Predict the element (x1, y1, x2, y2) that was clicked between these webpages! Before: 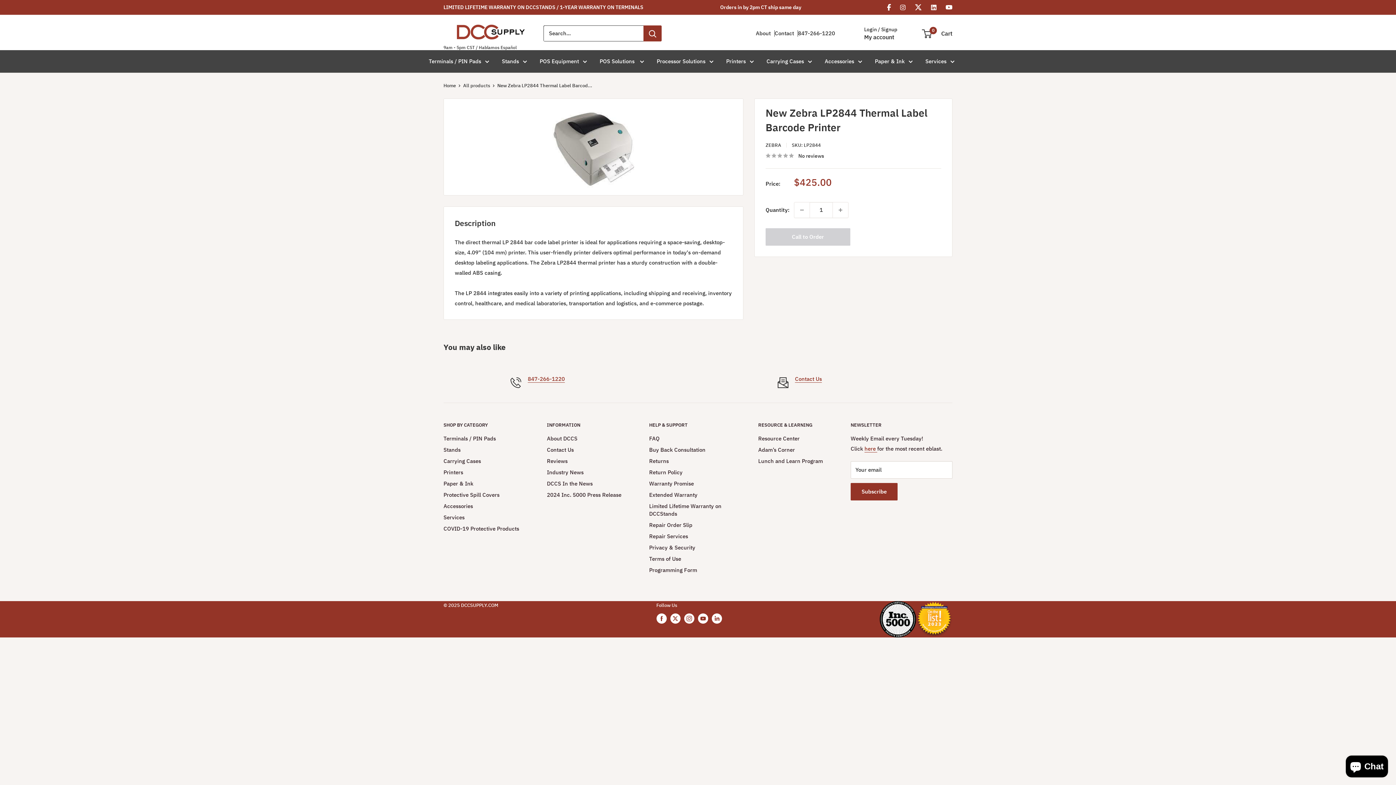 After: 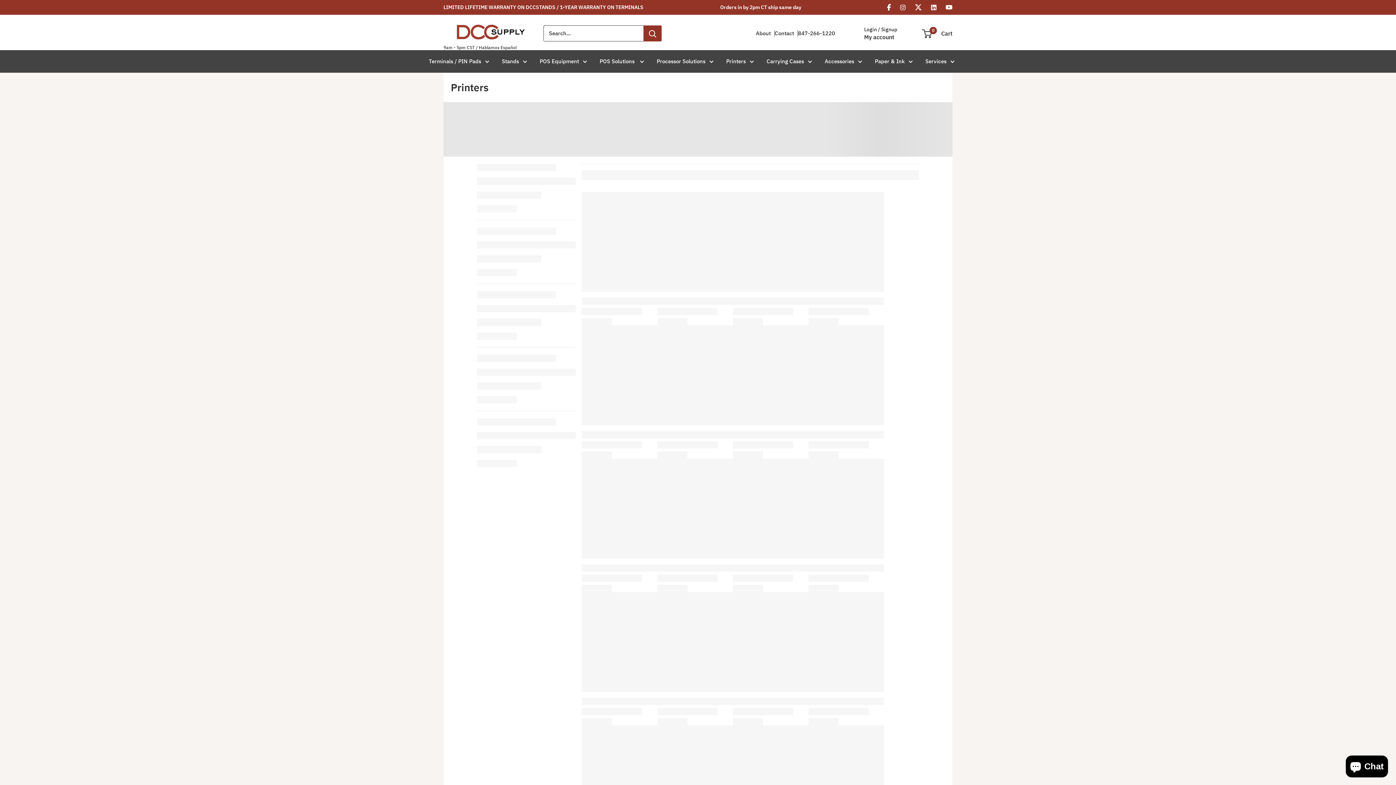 Action: label: Printers bbox: (726, 56, 754, 66)